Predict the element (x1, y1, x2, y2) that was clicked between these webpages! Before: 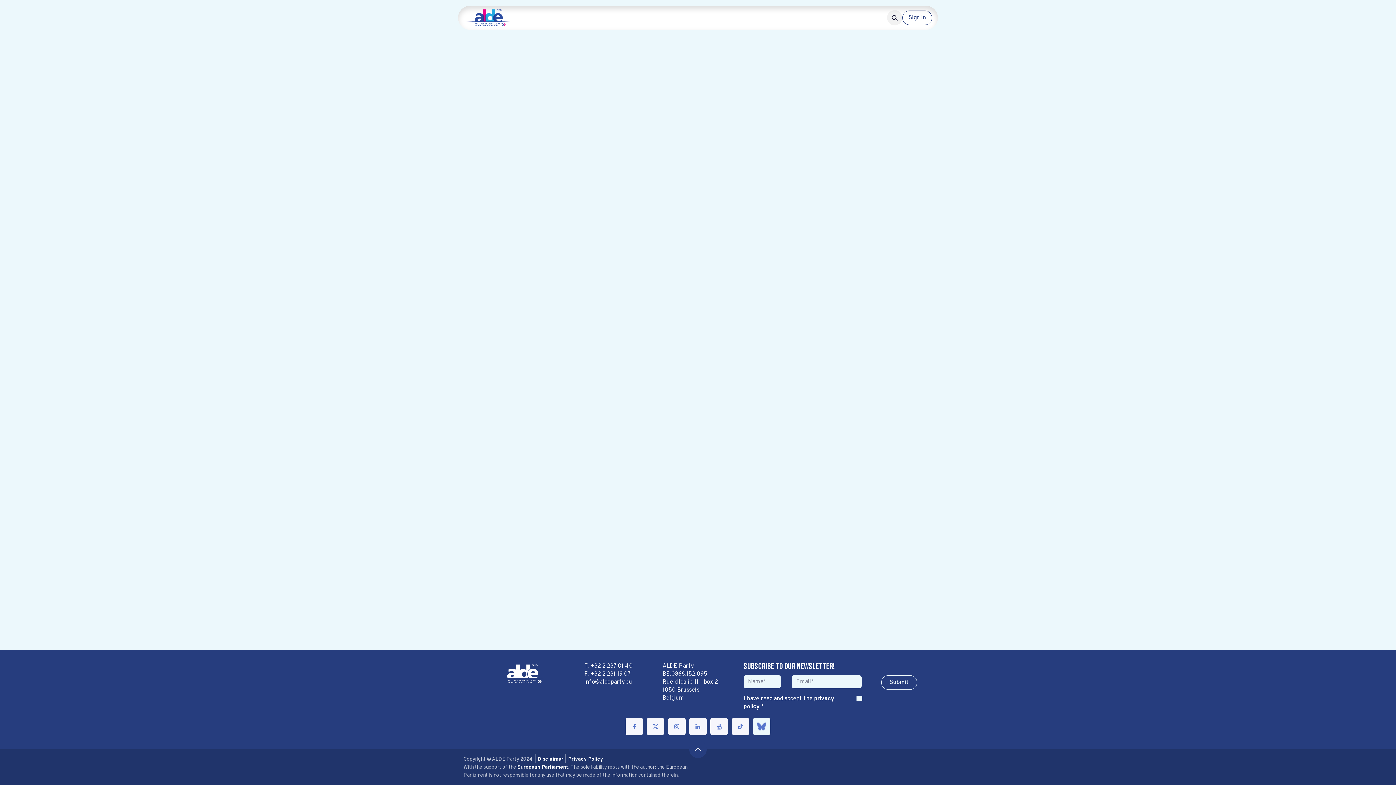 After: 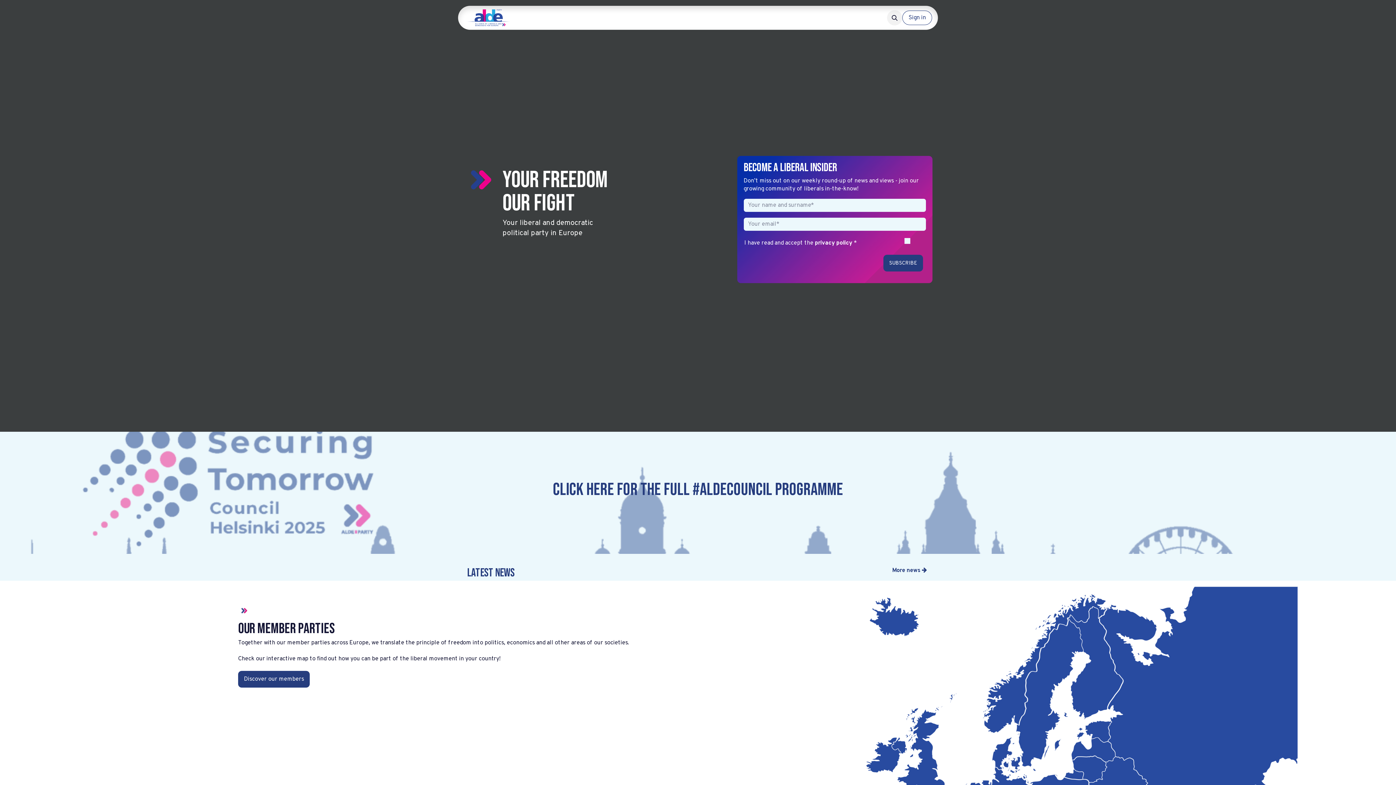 Action: bbox: (464, 8, 512, 26)